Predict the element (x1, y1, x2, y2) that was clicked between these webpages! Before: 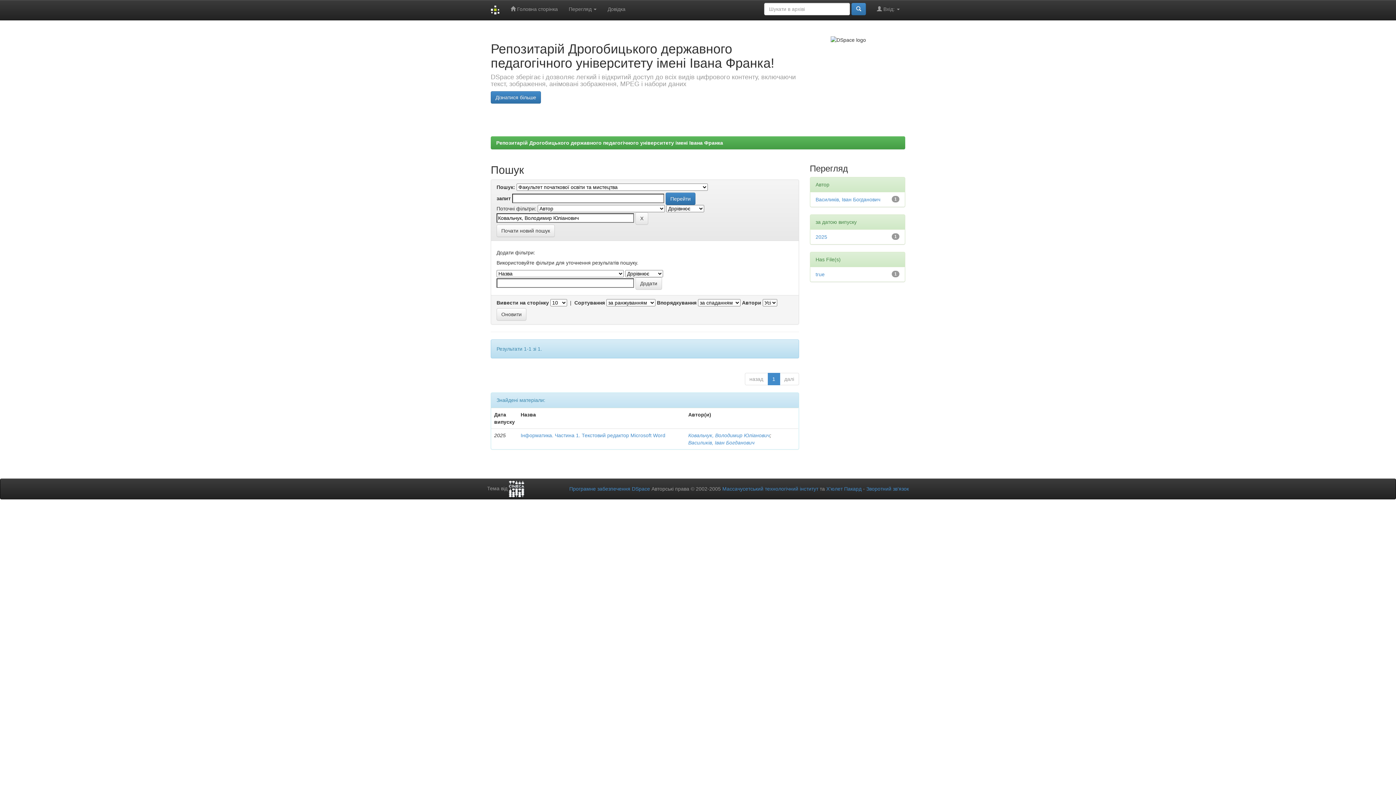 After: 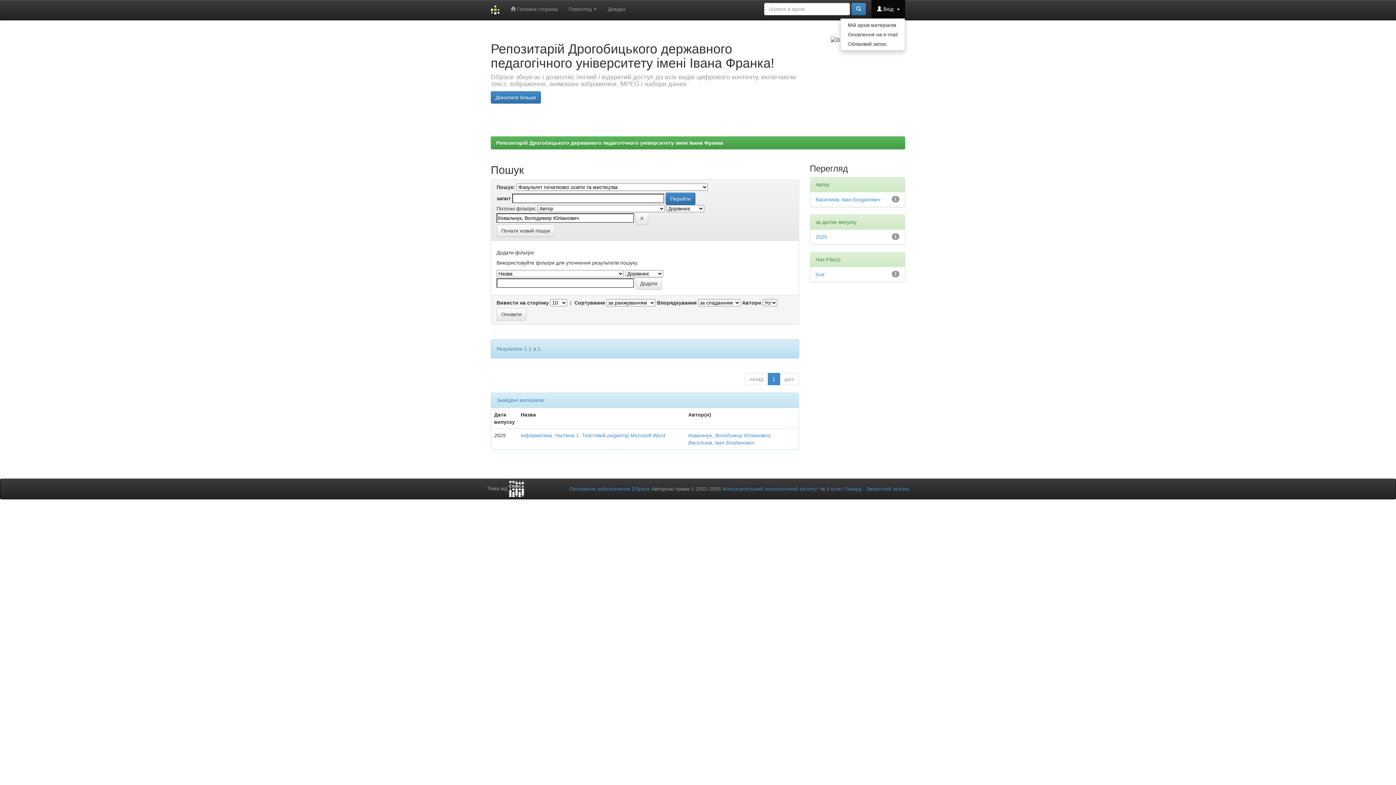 Action: label:  Вхід:  bbox: (871, 0, 905, 18)